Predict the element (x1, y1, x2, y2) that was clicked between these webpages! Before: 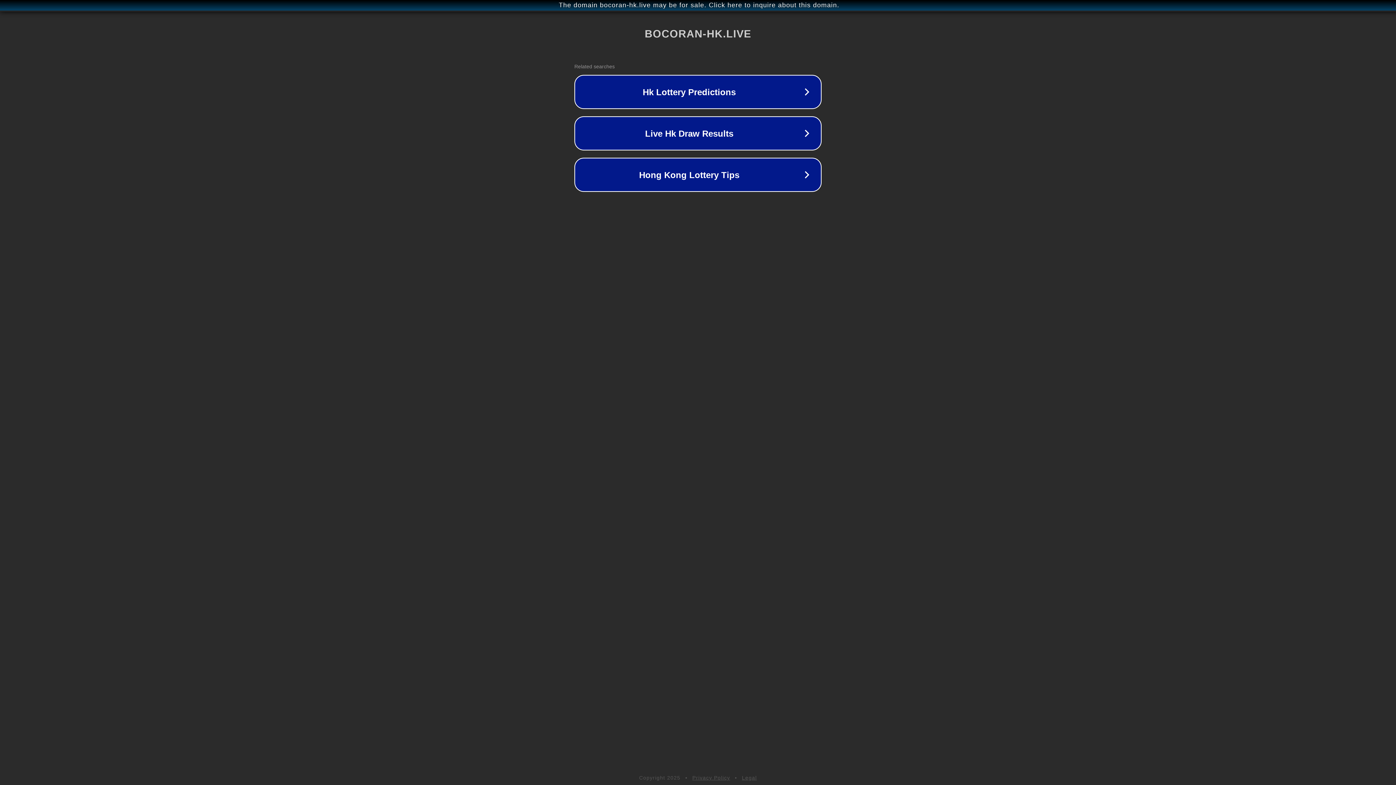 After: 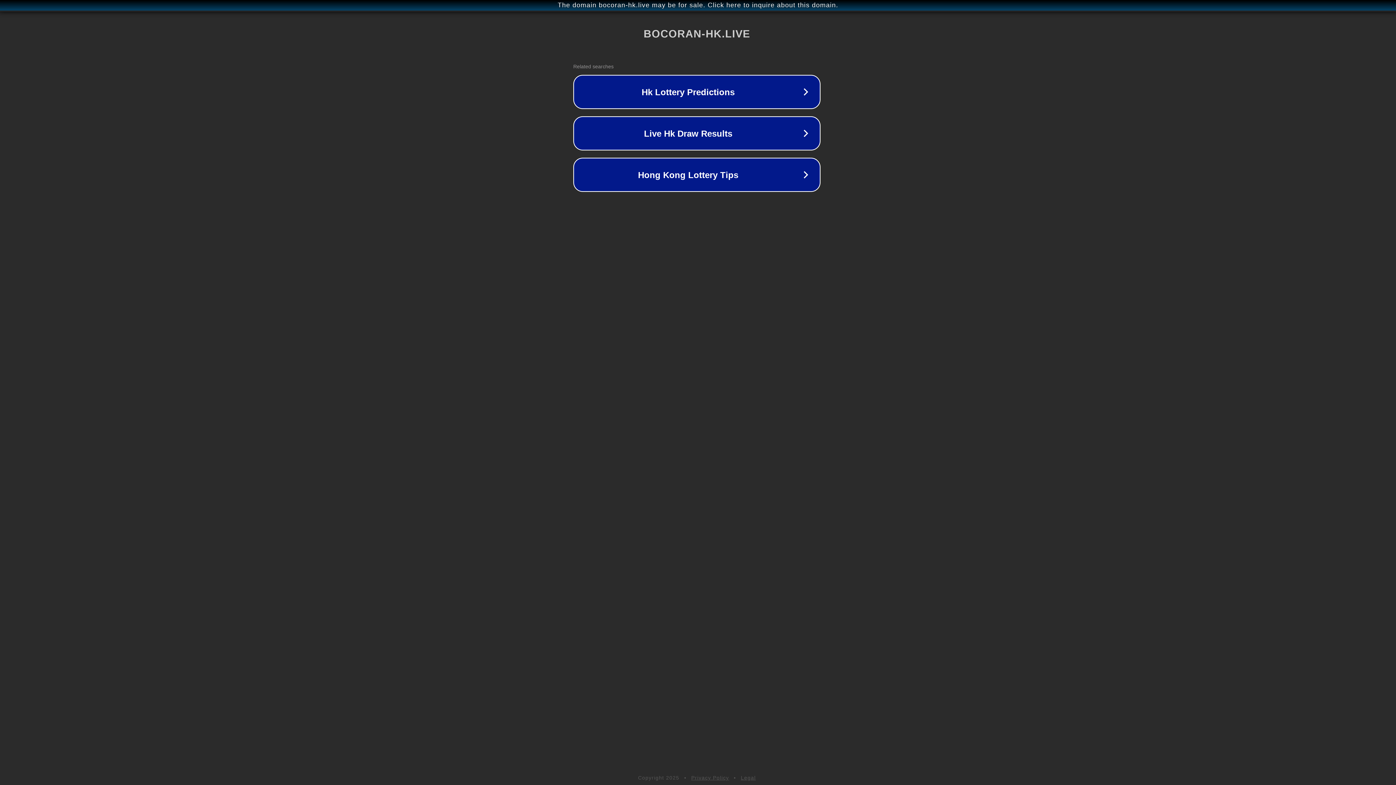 Action: bbox: (1, 1, 1397, 9) label: The domain bocoran-hk.live may be for sale. Click here to inquire about this domain.